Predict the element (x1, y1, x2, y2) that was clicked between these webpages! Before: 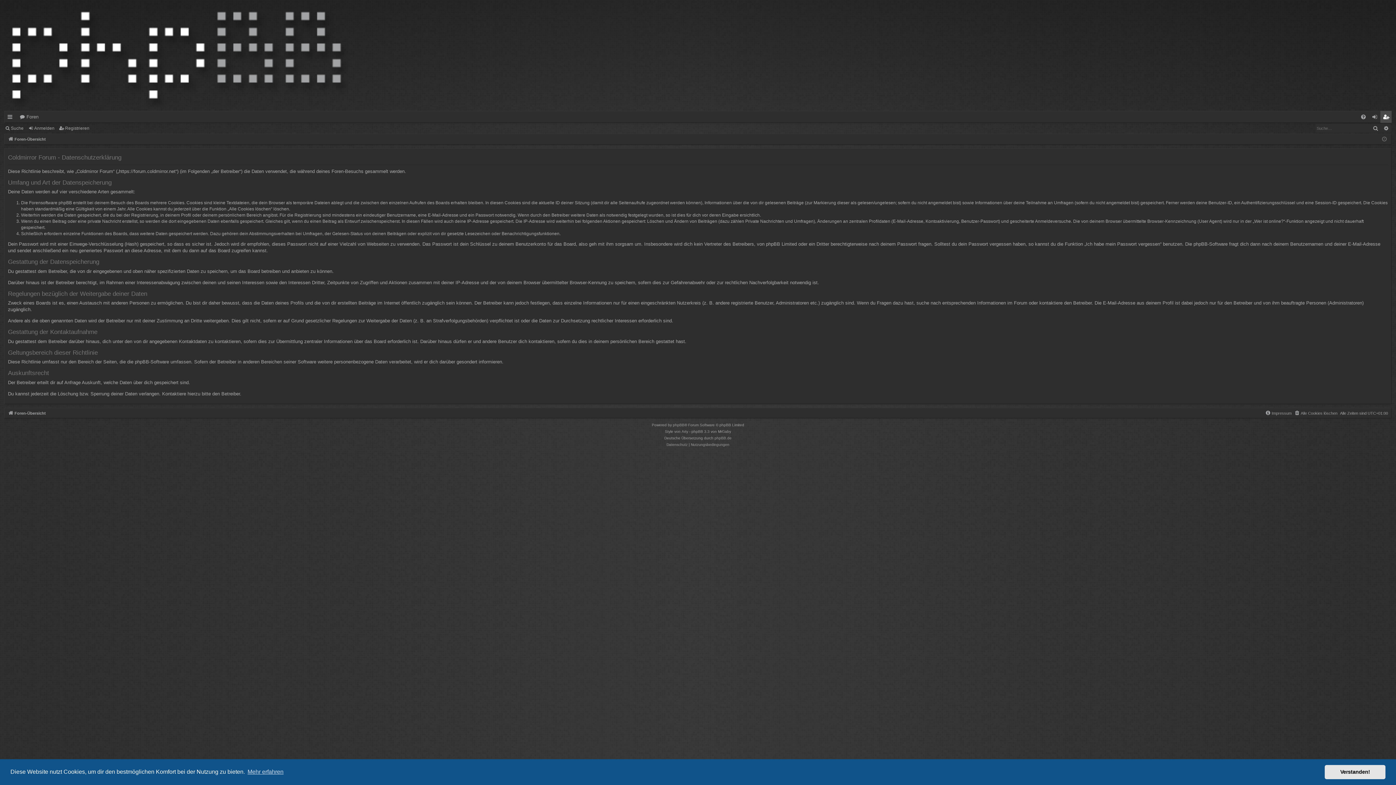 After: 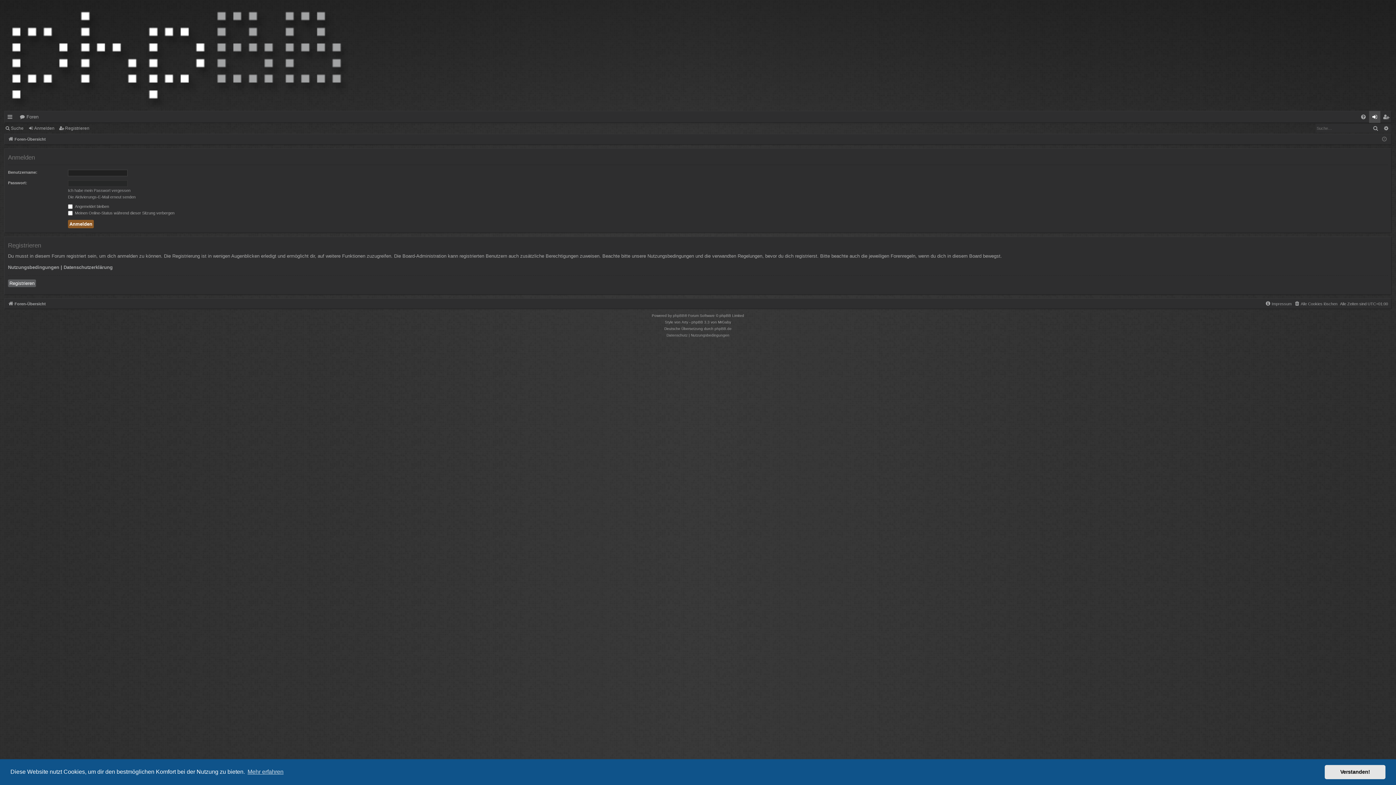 Action: label: Anmelden bbox: (1369, 111, 1380, 123)